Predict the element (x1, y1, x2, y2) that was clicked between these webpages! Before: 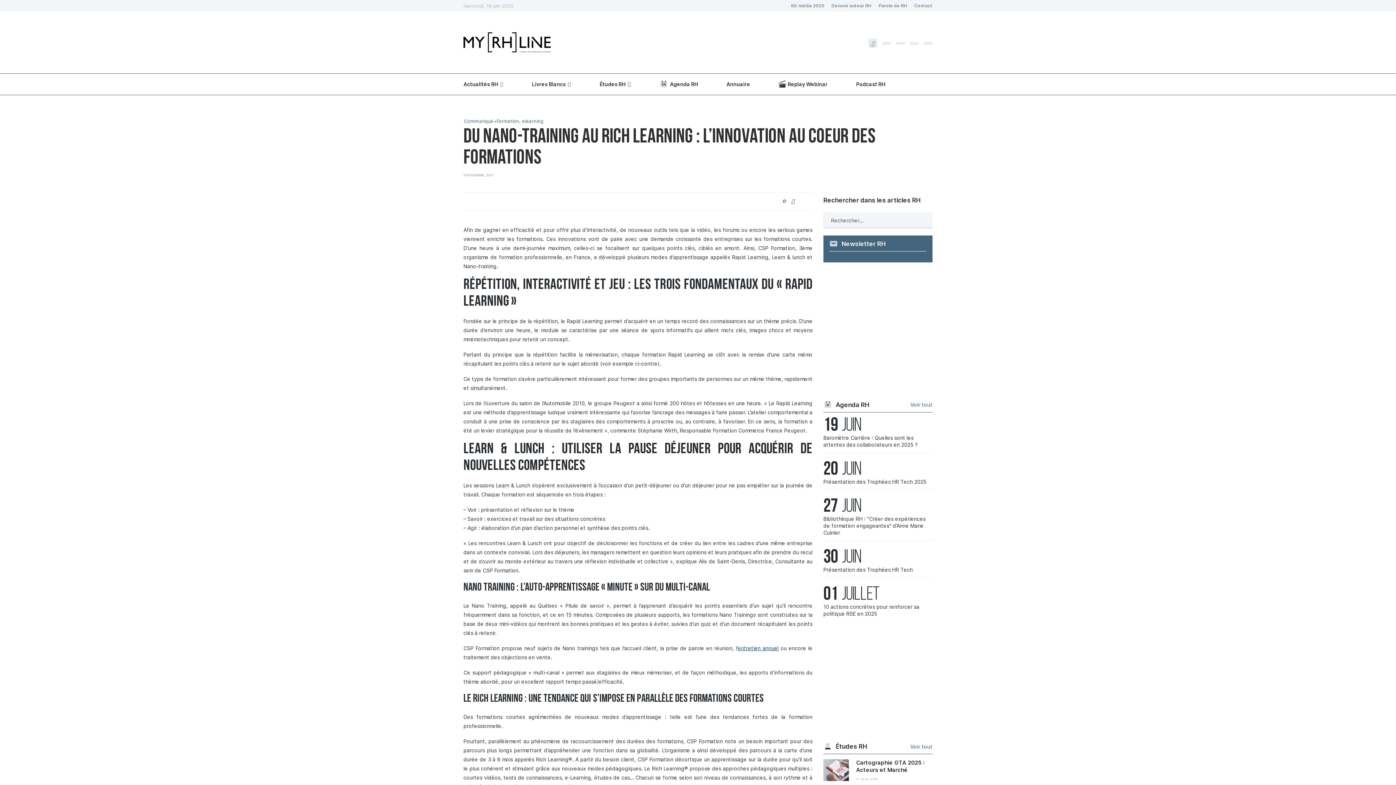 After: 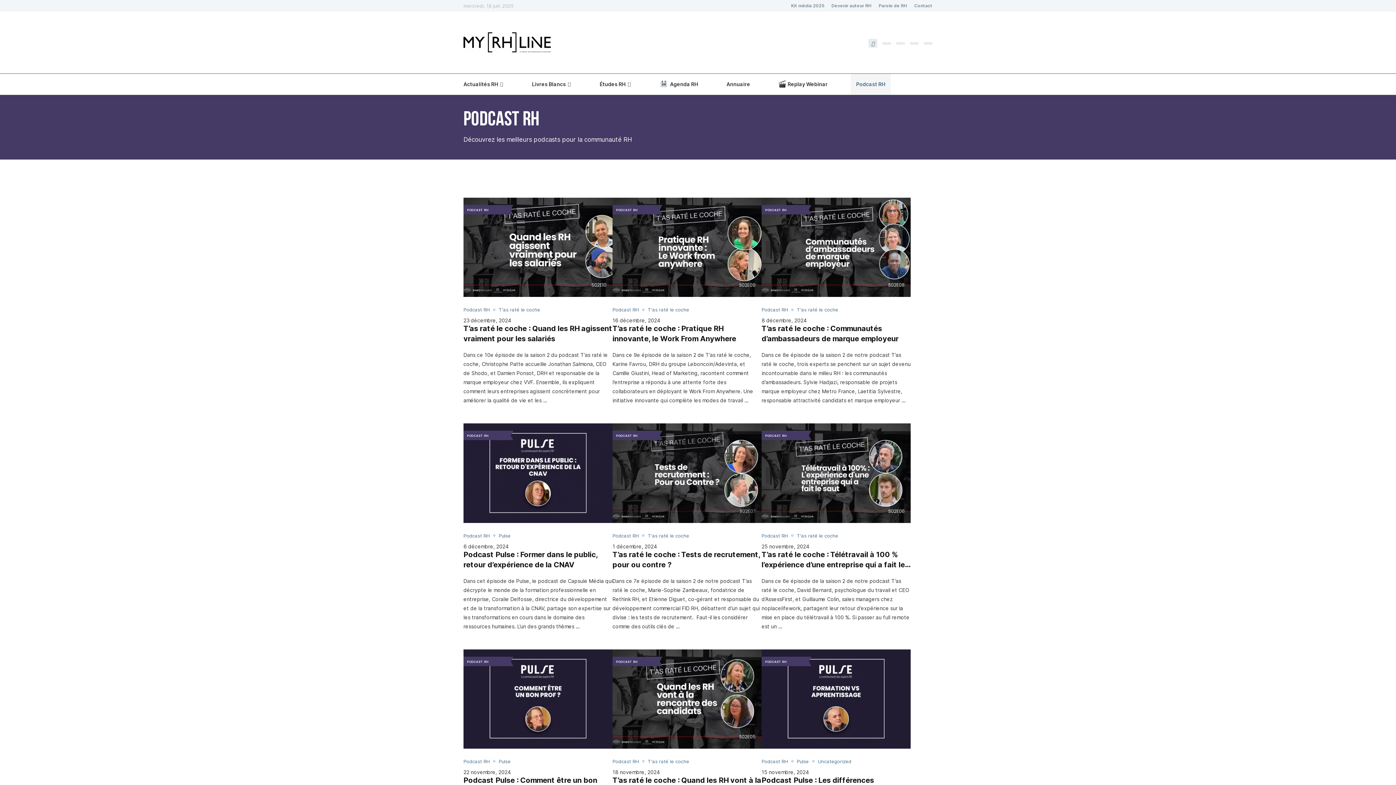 Action: bbox: (850, 73, 890, 94) label: Podcast RH